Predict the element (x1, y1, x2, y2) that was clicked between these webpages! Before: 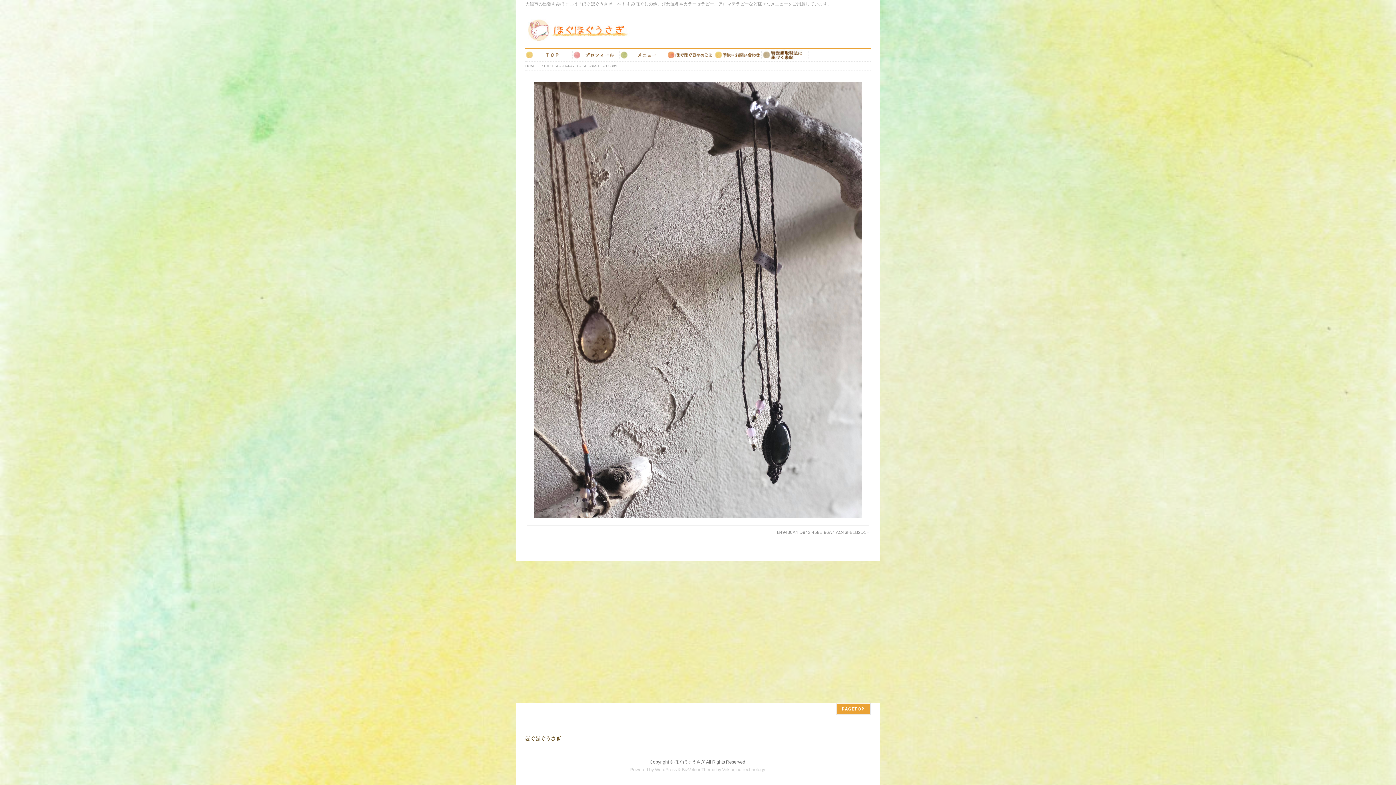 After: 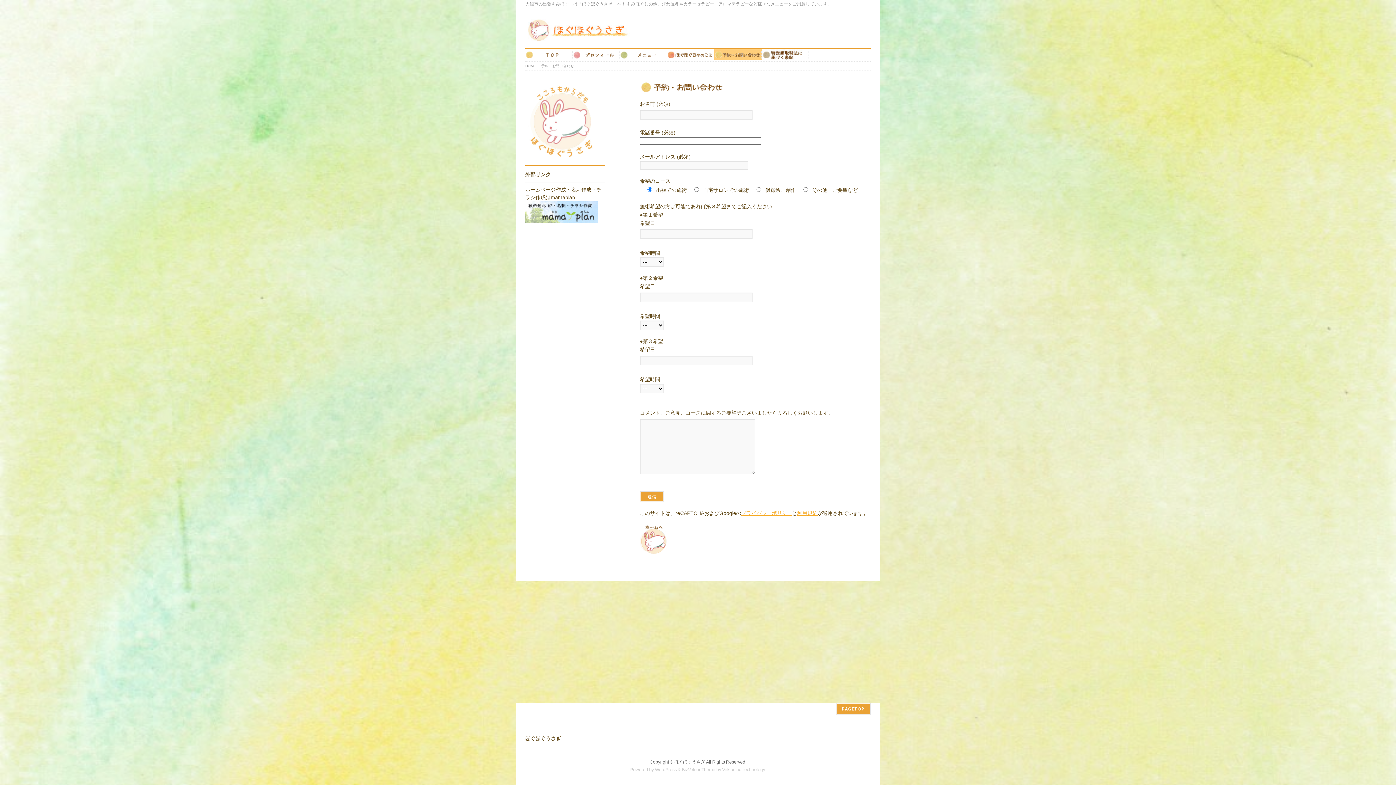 Action: bbox: (714, 49, 761, 60)